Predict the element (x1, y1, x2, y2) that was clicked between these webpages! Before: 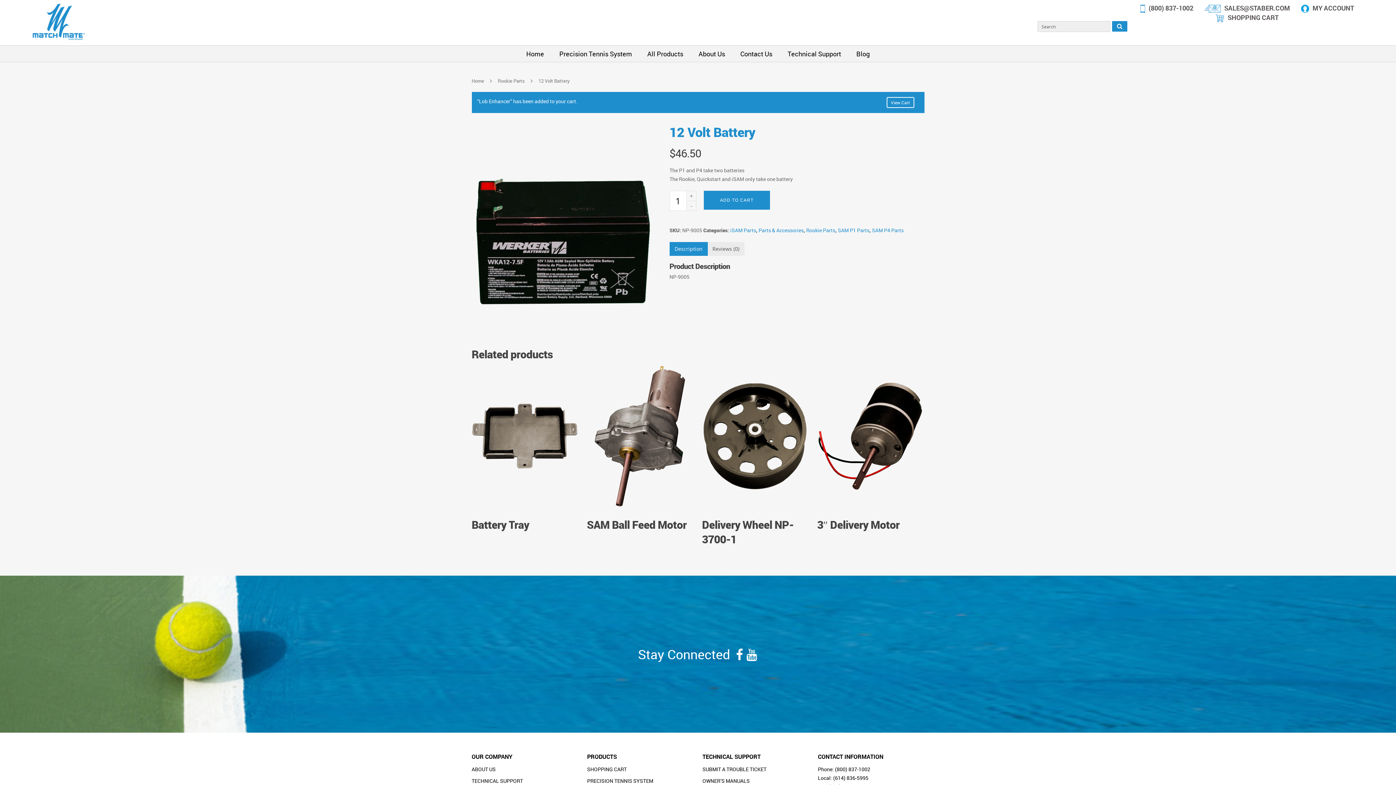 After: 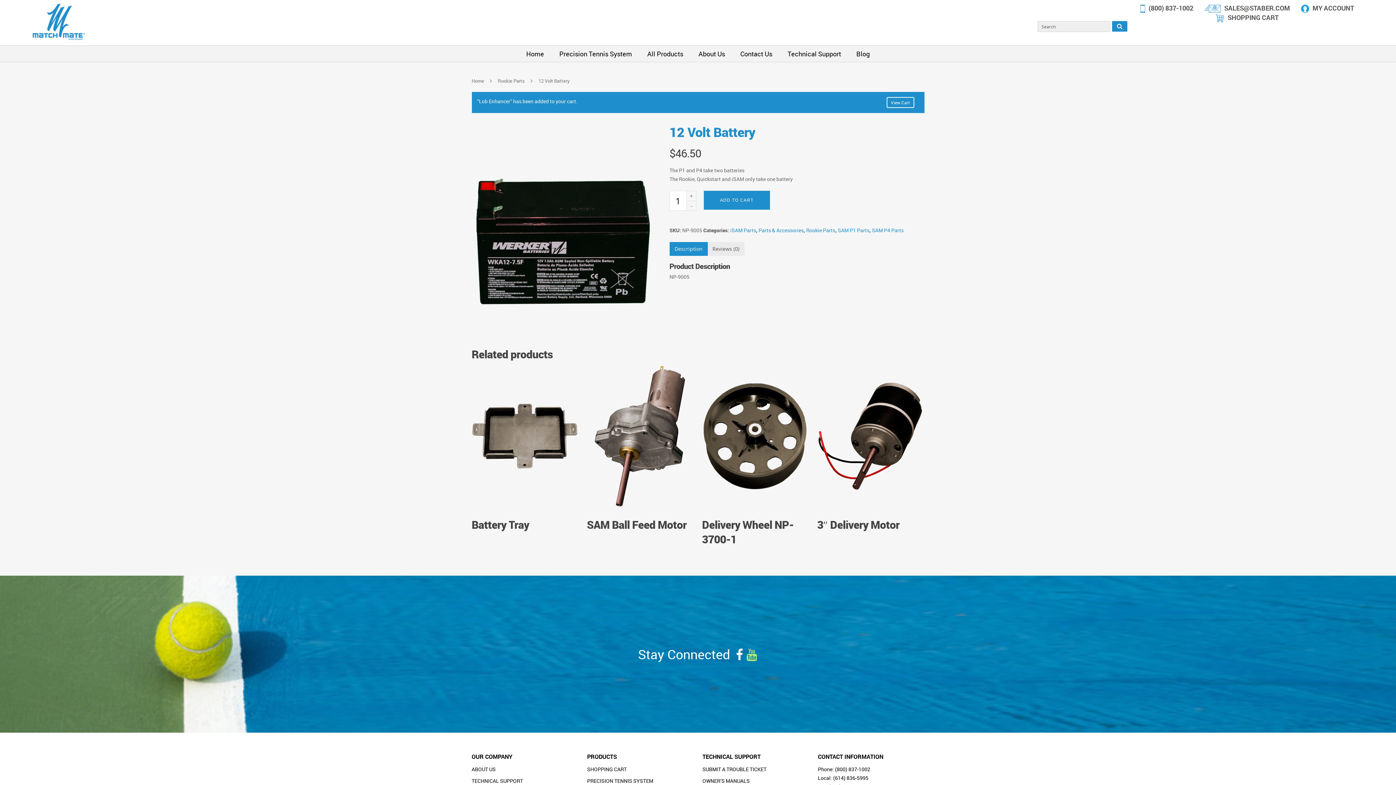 Action: bbox: (745, 645, 758, 663)